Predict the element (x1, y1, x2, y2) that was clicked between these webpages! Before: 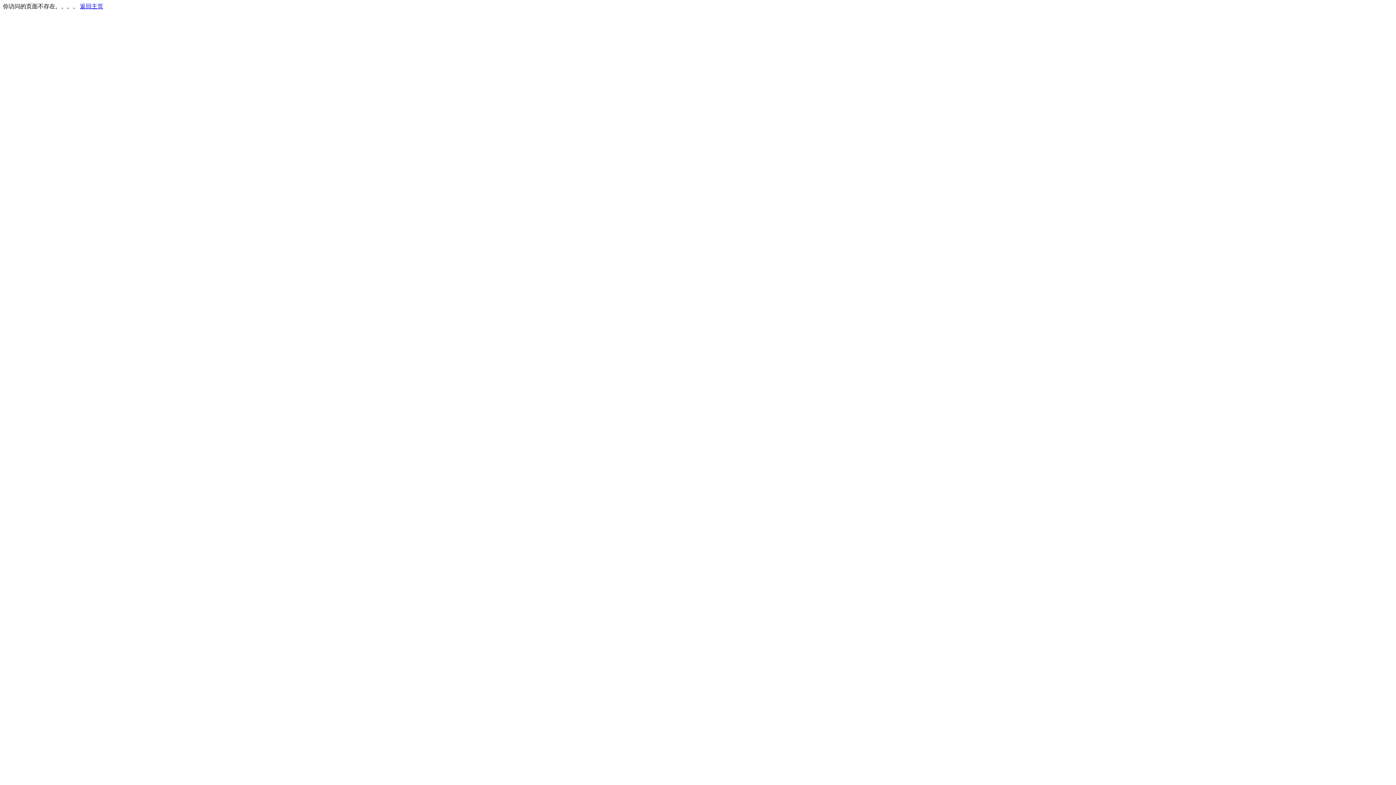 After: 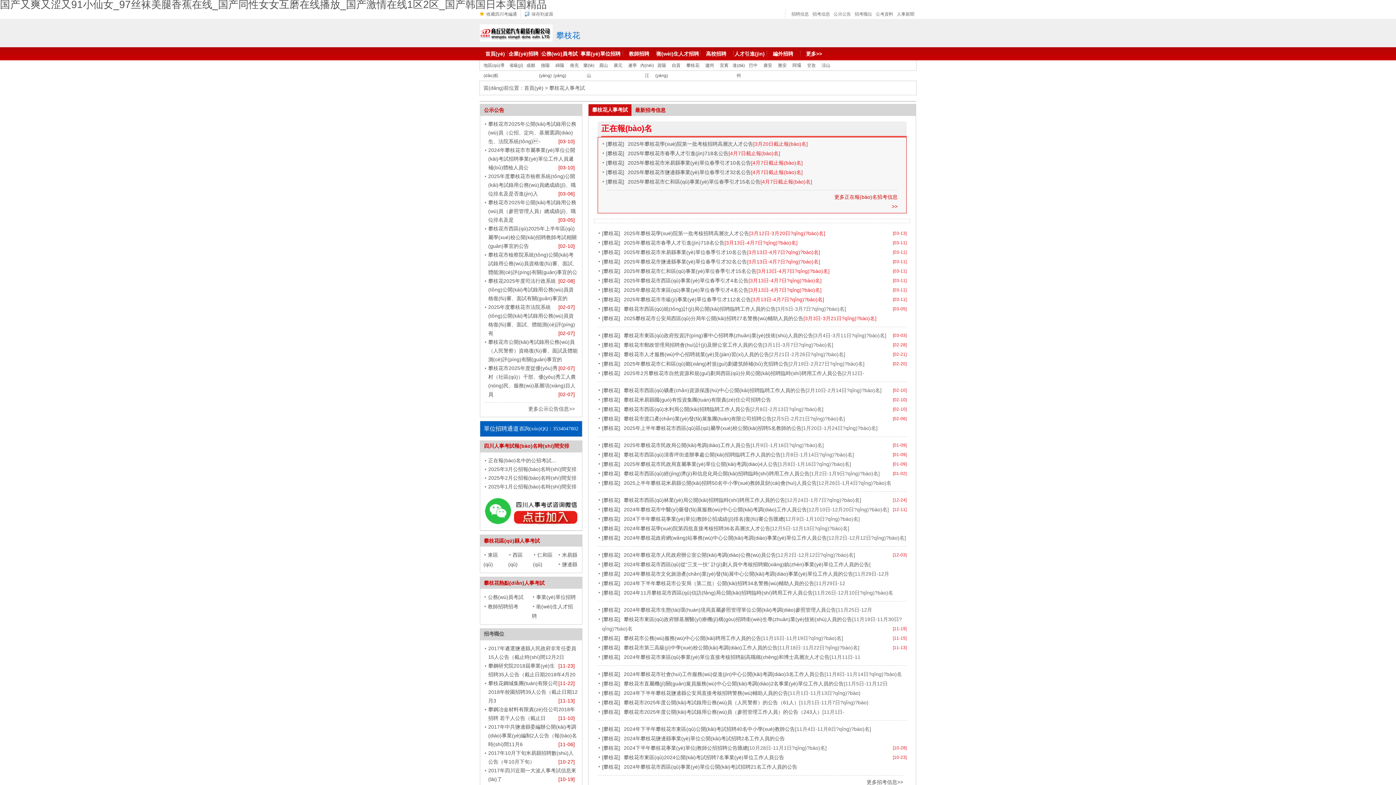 Action: label: 返回主页 bbox: (80, 3, 103, 9)